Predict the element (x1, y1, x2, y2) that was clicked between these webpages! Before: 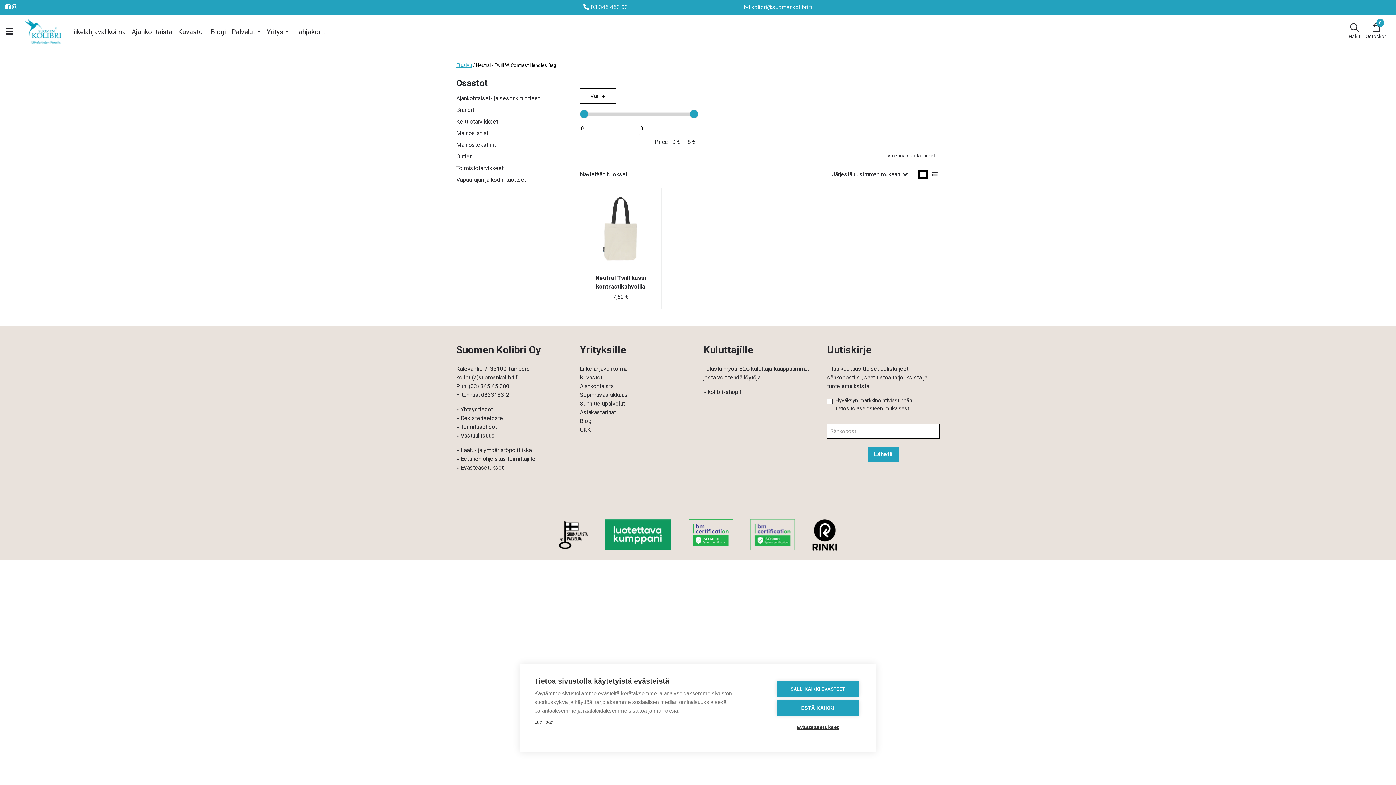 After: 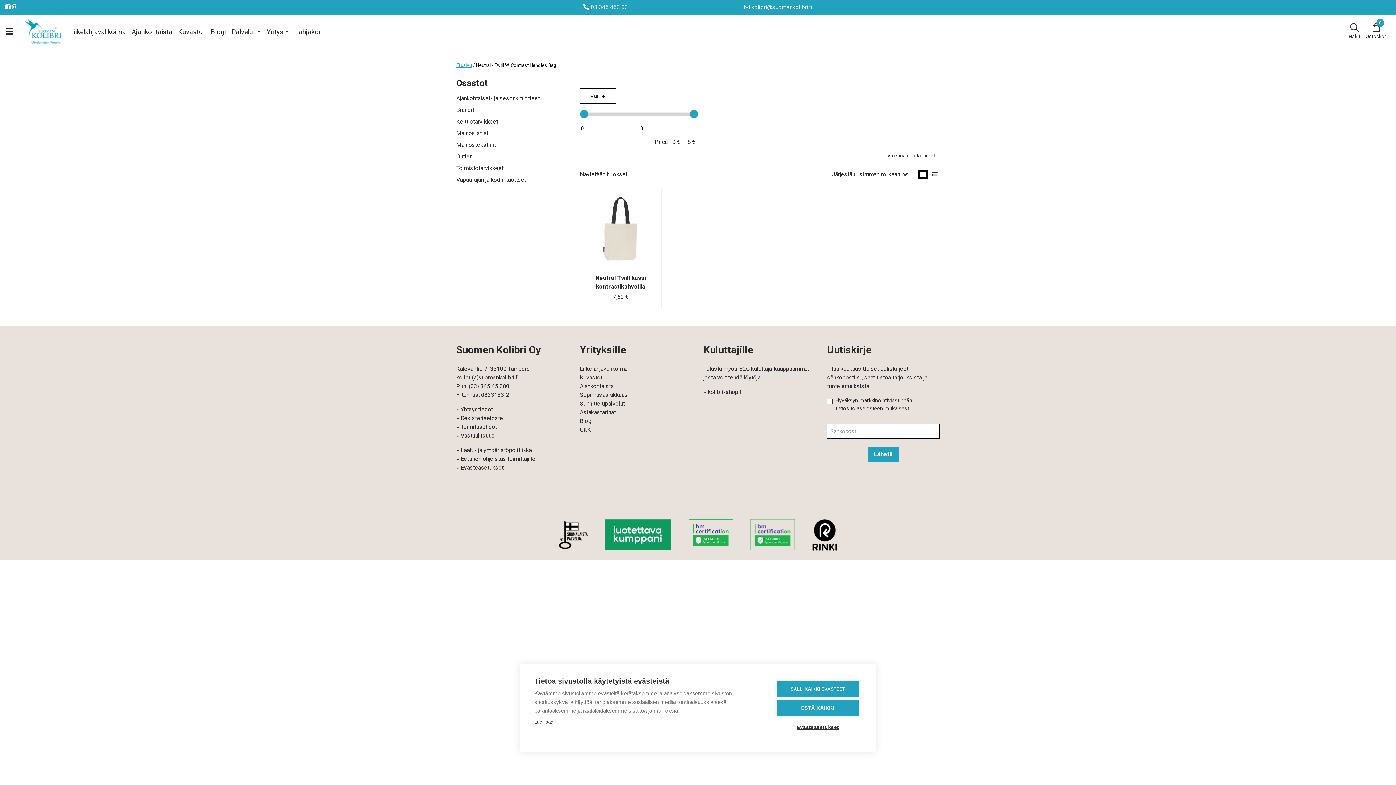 Action: label: Lahjakortti bbox: (292, 25, 329, 38)